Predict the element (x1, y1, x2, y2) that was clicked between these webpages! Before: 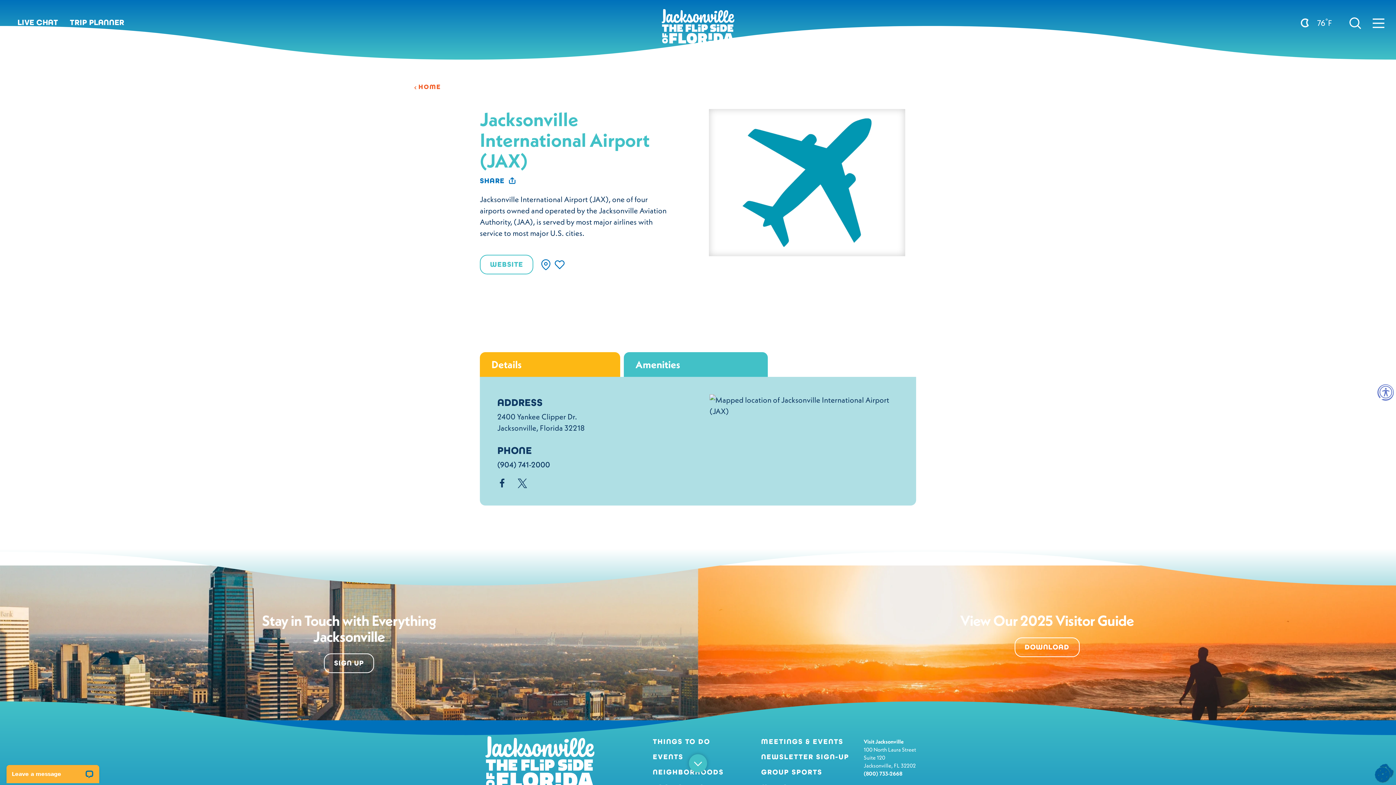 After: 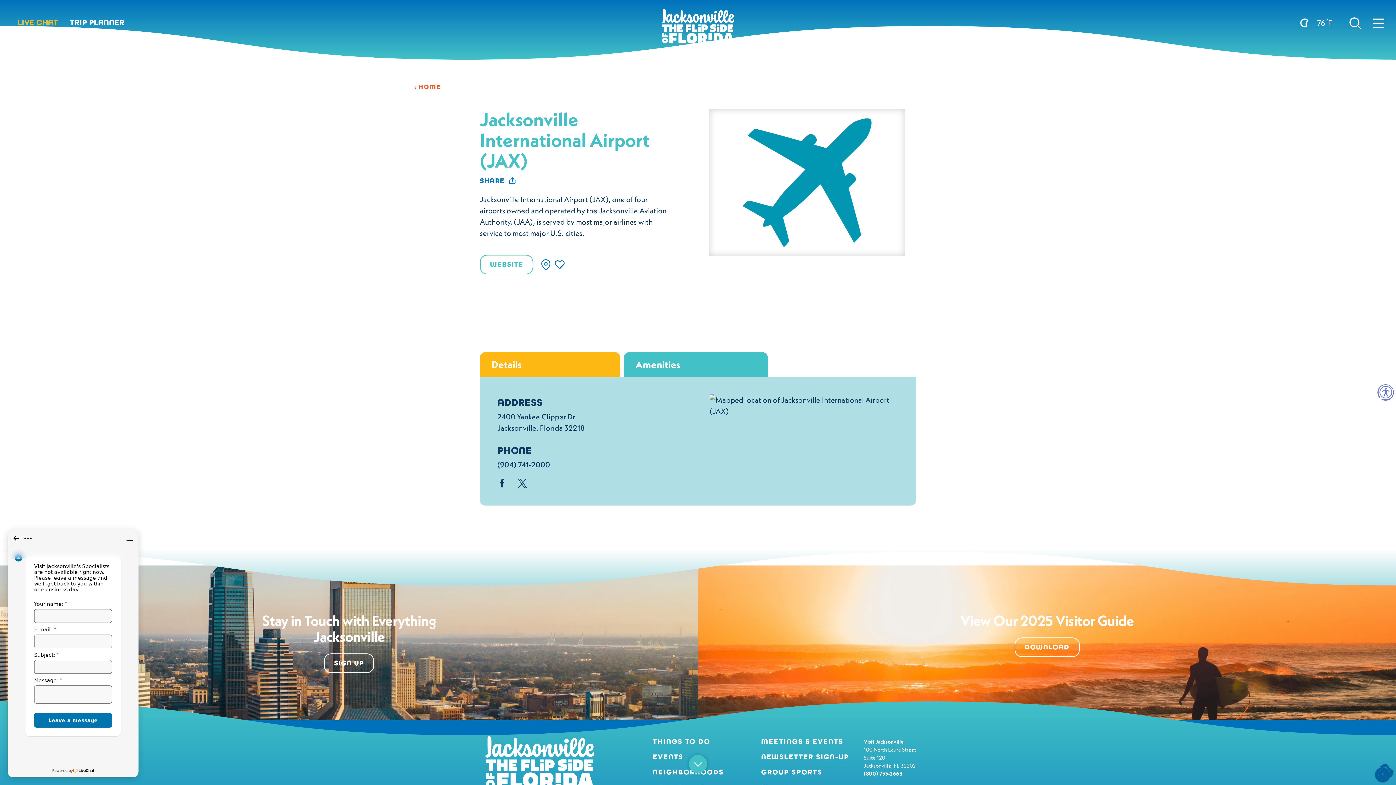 Action: label: LIVE CHAT bbox: (17, 17, 58, 27)